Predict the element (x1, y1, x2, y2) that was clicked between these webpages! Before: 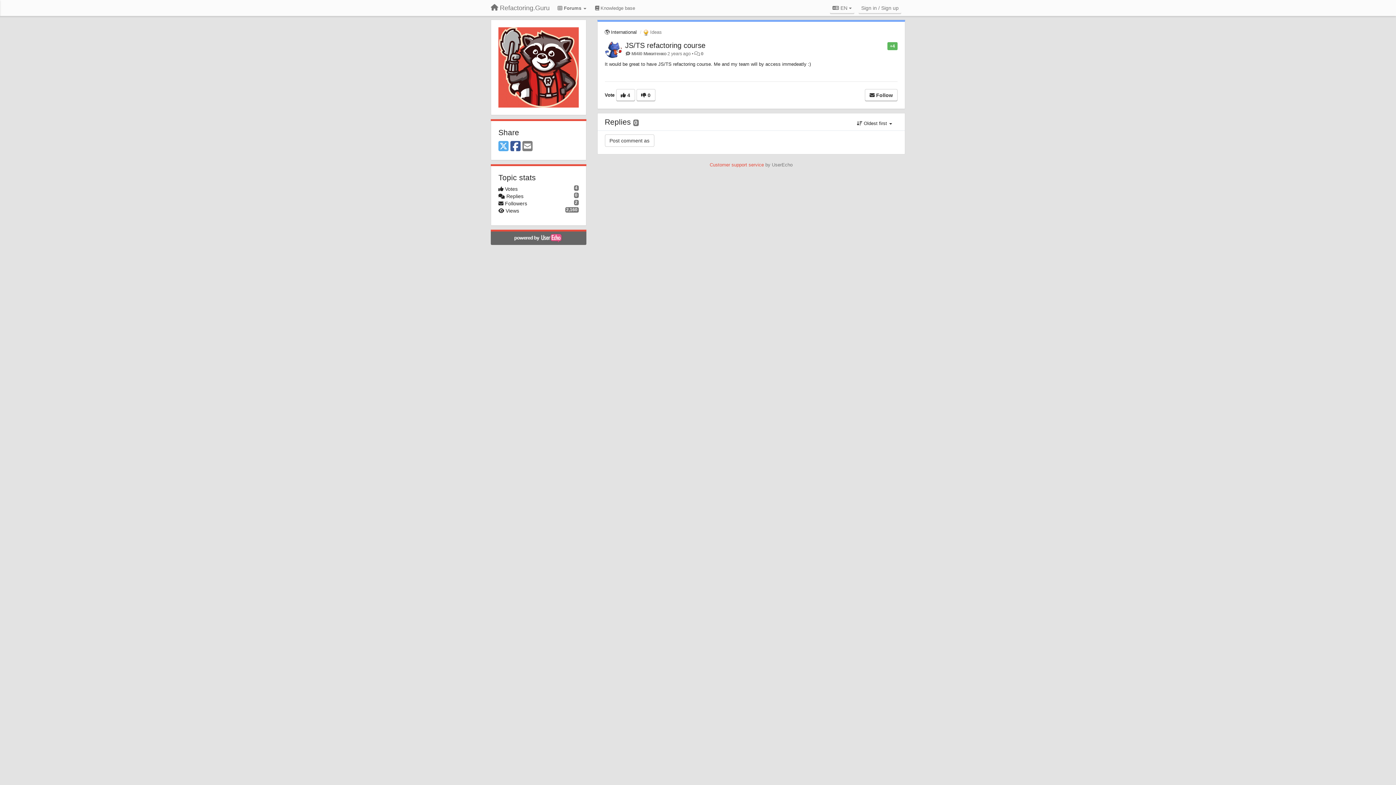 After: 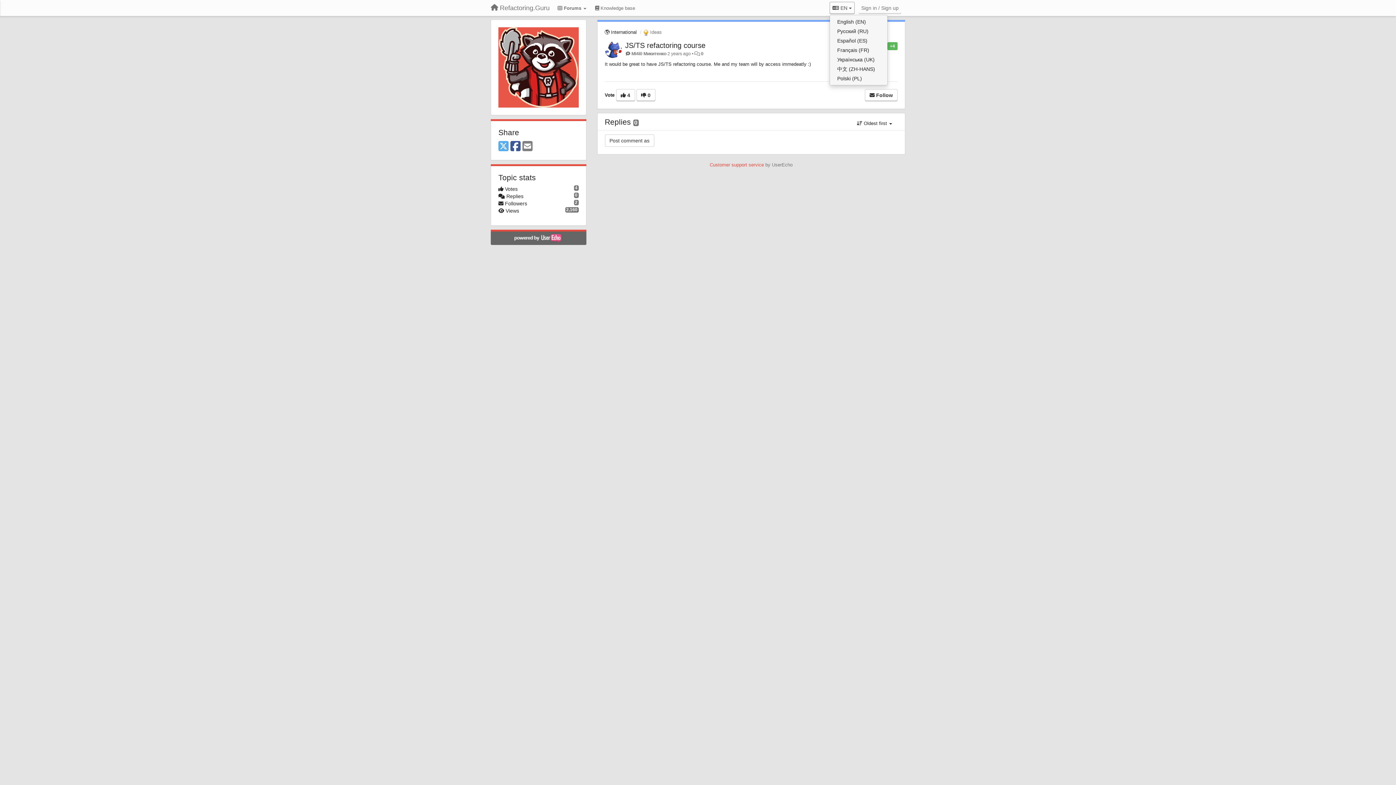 Action: label:  EN  bbox: (829, 1, 854, 14)